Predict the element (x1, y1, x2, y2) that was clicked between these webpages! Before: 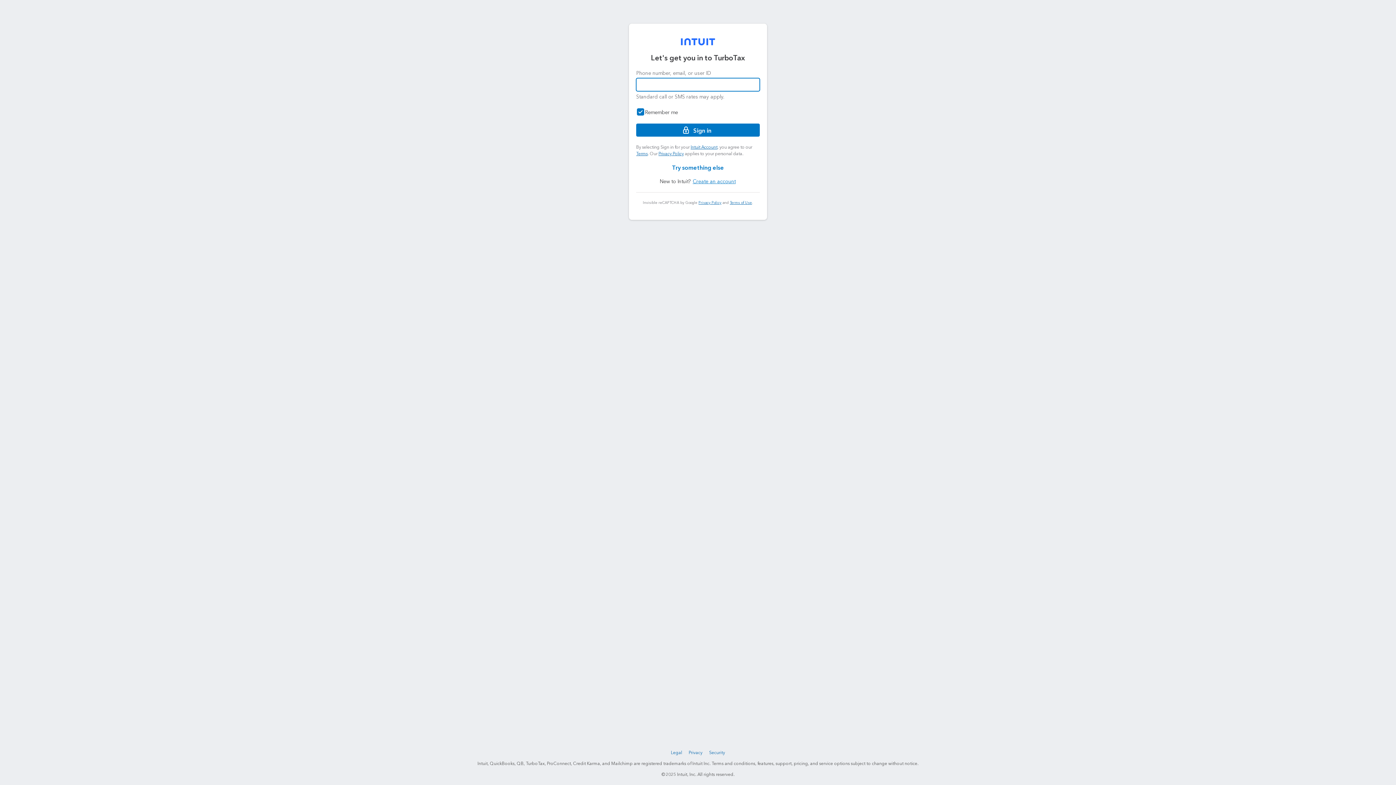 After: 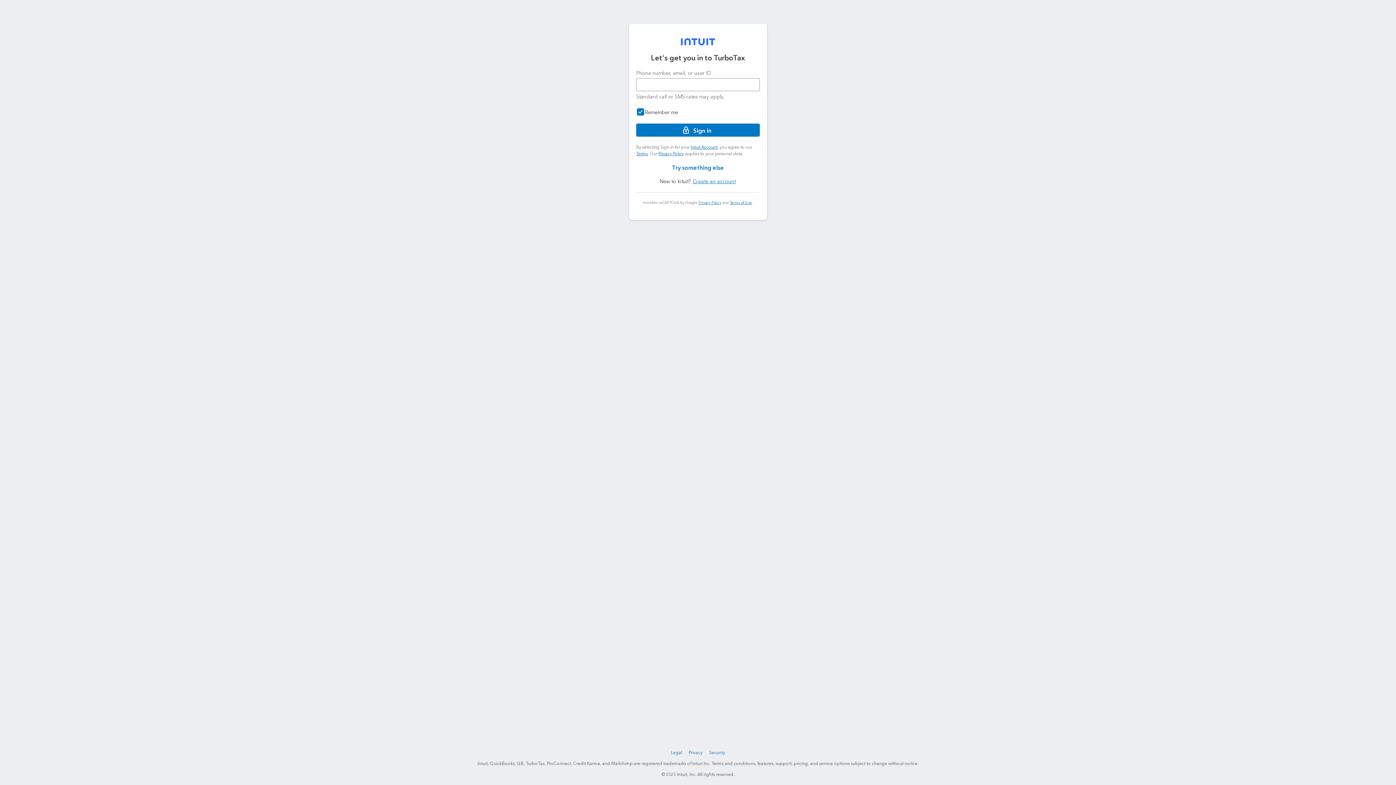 Action: bbox: (681, 38, 715, 45)